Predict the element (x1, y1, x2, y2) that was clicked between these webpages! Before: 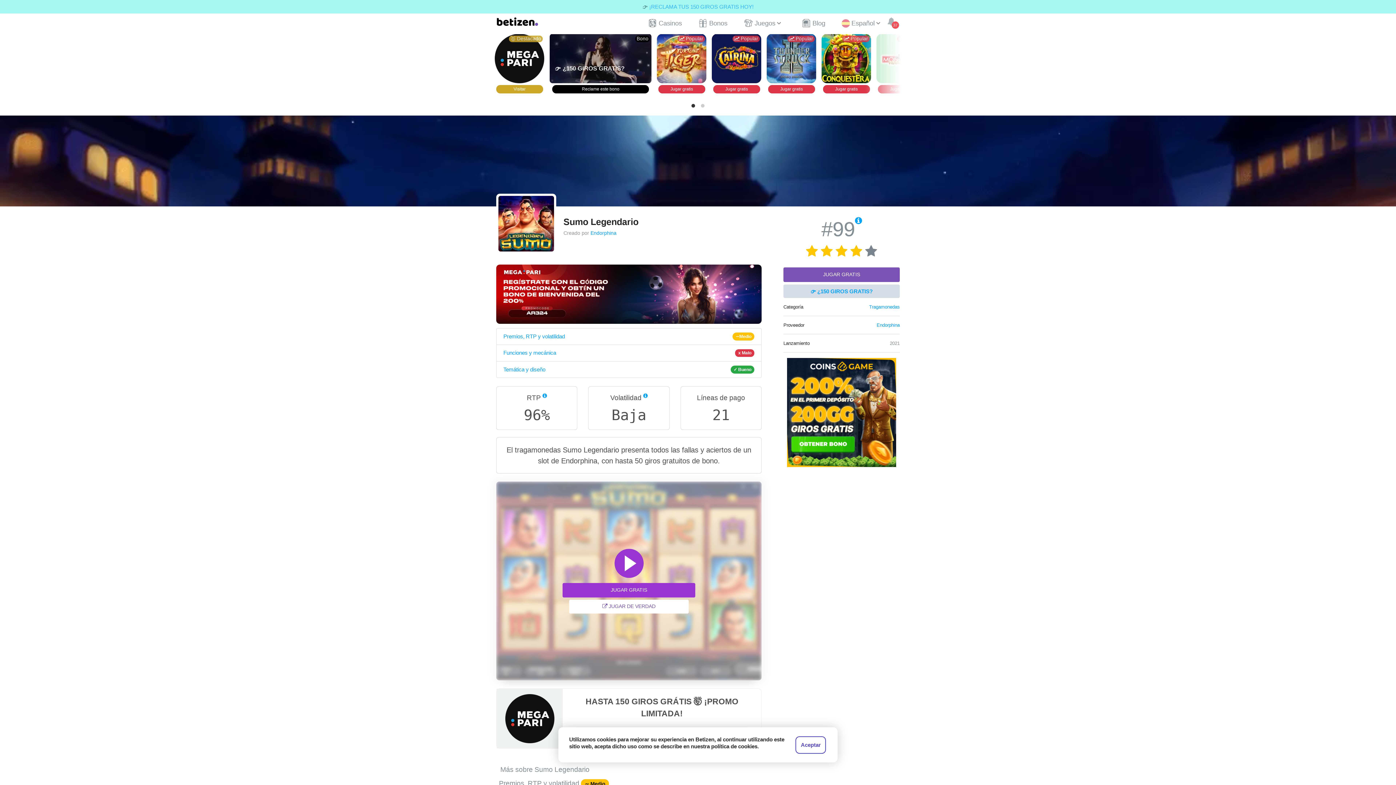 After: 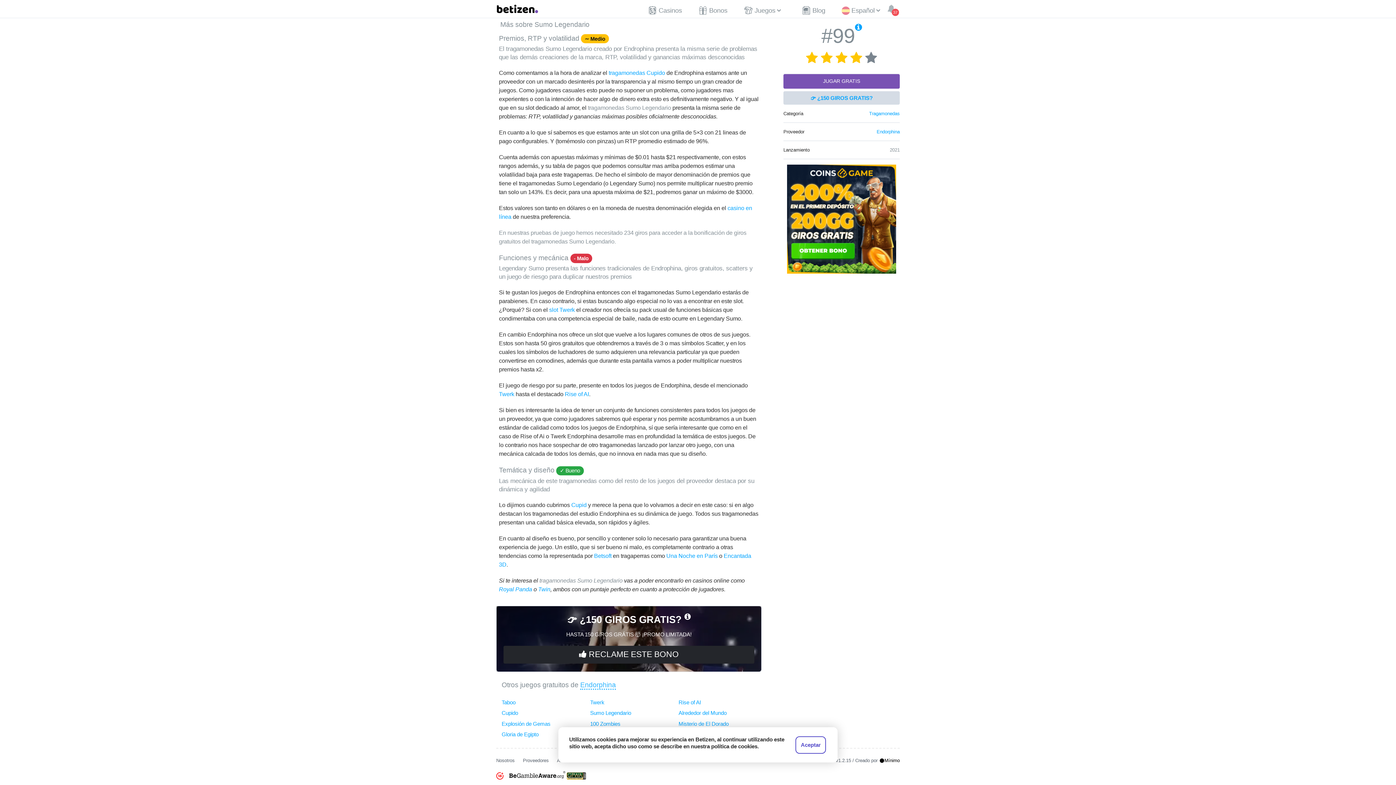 Action: bbox: (496, 361, 761, 378) label: Temática y diseño
✓ Bueno